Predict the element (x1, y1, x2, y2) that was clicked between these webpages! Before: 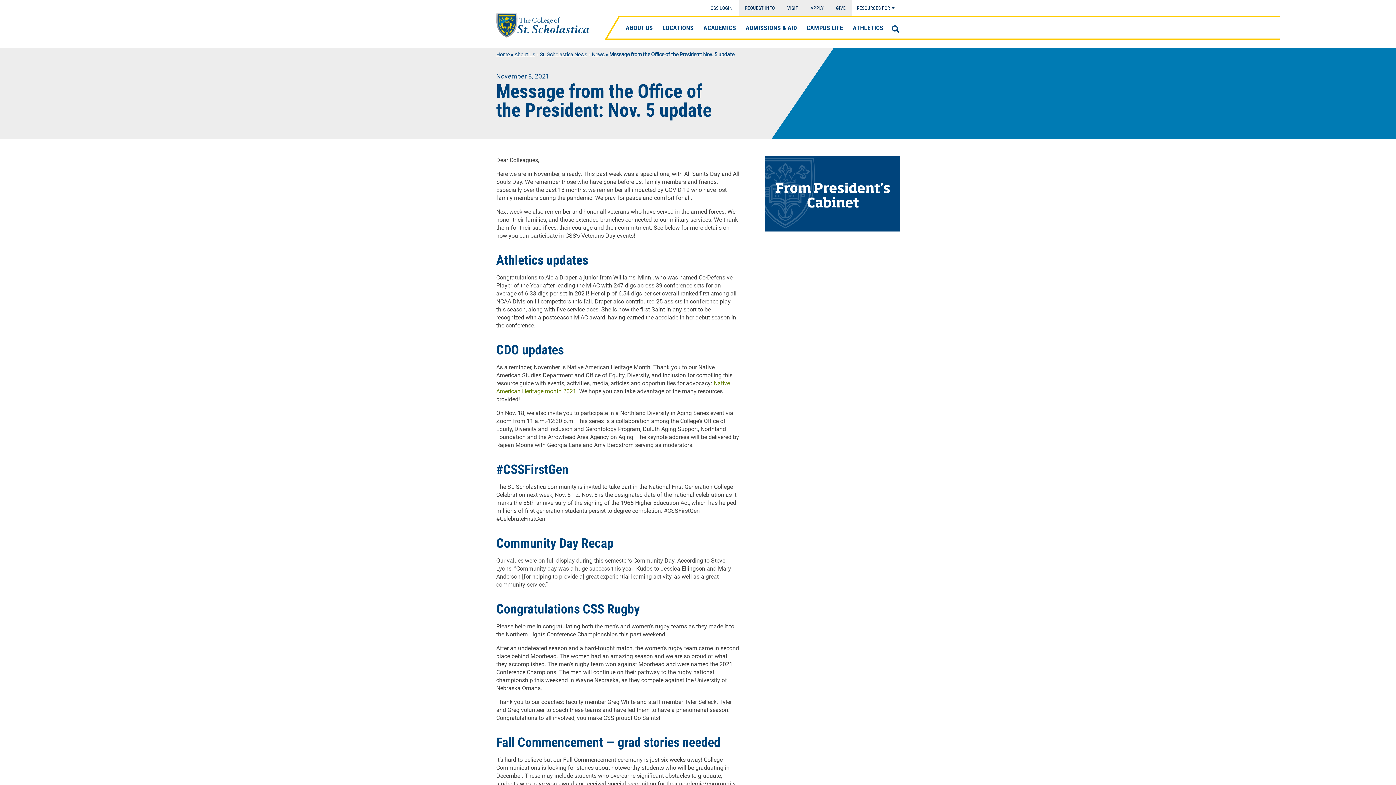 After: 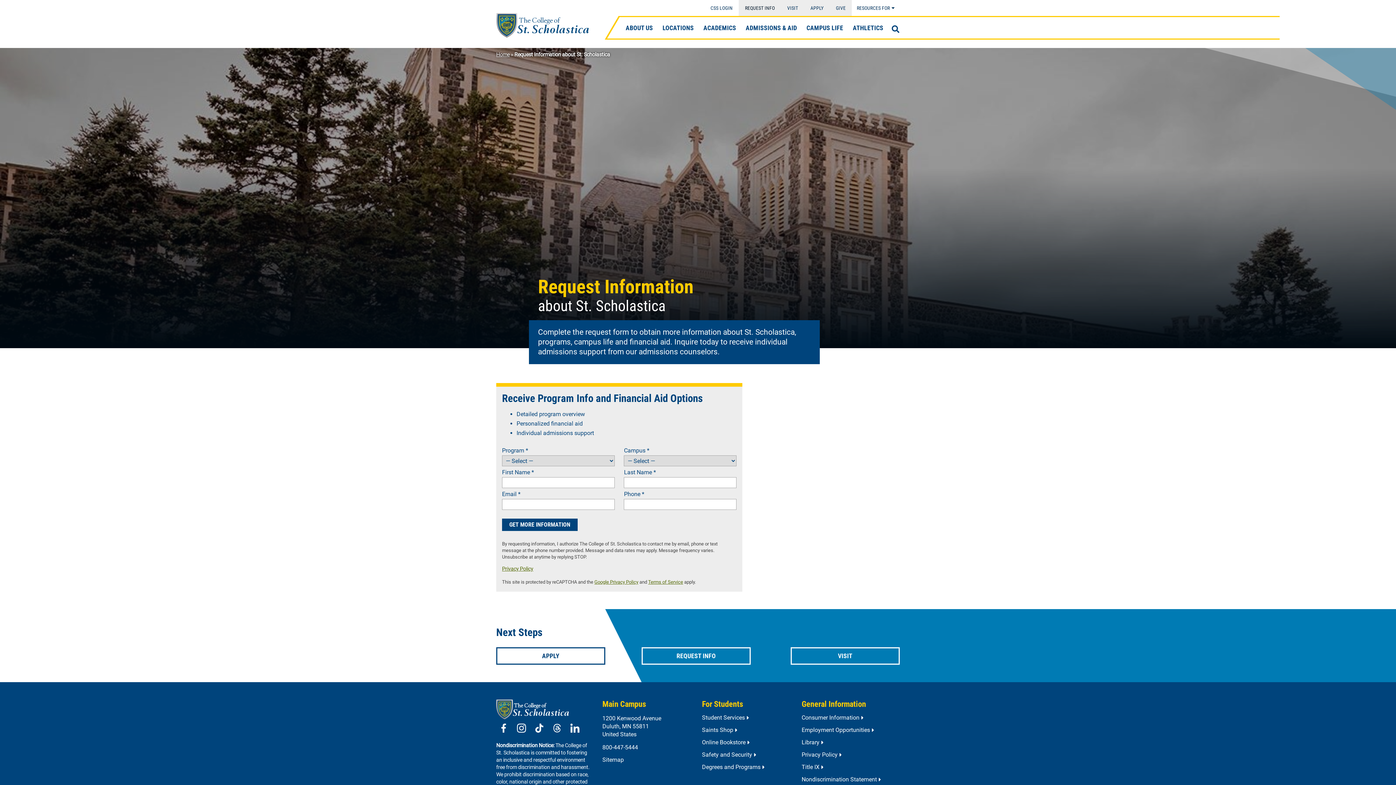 Action: bbox: (739, 0, 781, 16) label: REQUEST INFO